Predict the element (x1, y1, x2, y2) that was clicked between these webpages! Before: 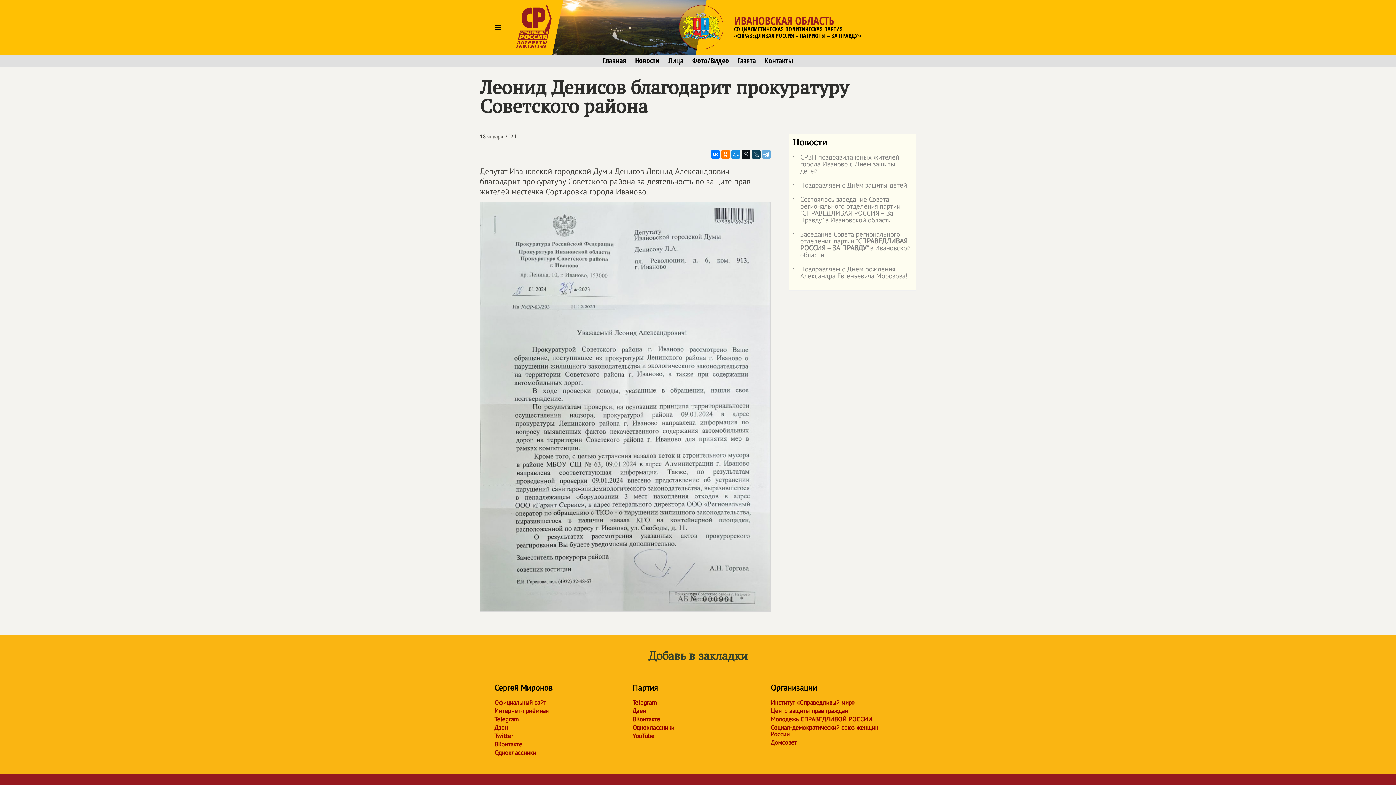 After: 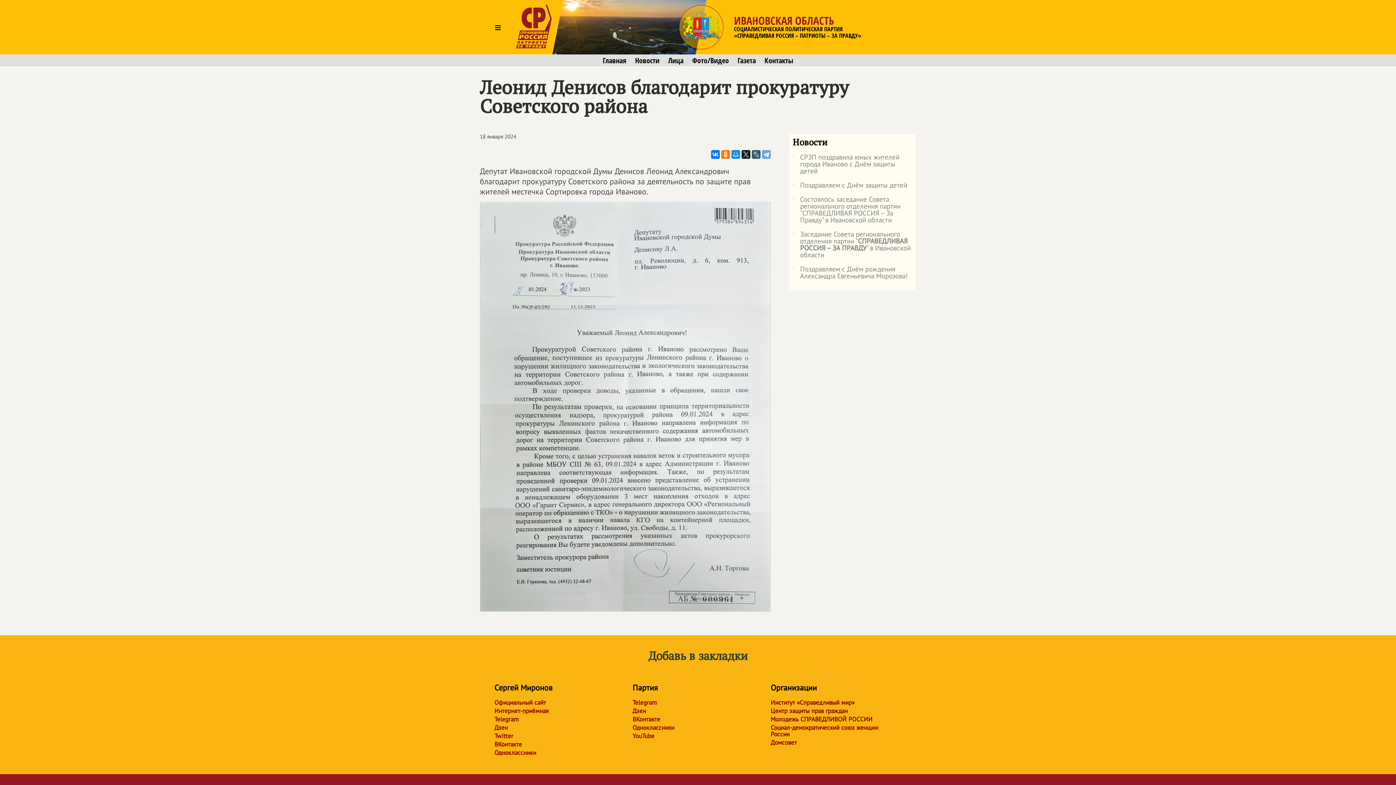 Action: bbox: (752, 150, 760, 158)